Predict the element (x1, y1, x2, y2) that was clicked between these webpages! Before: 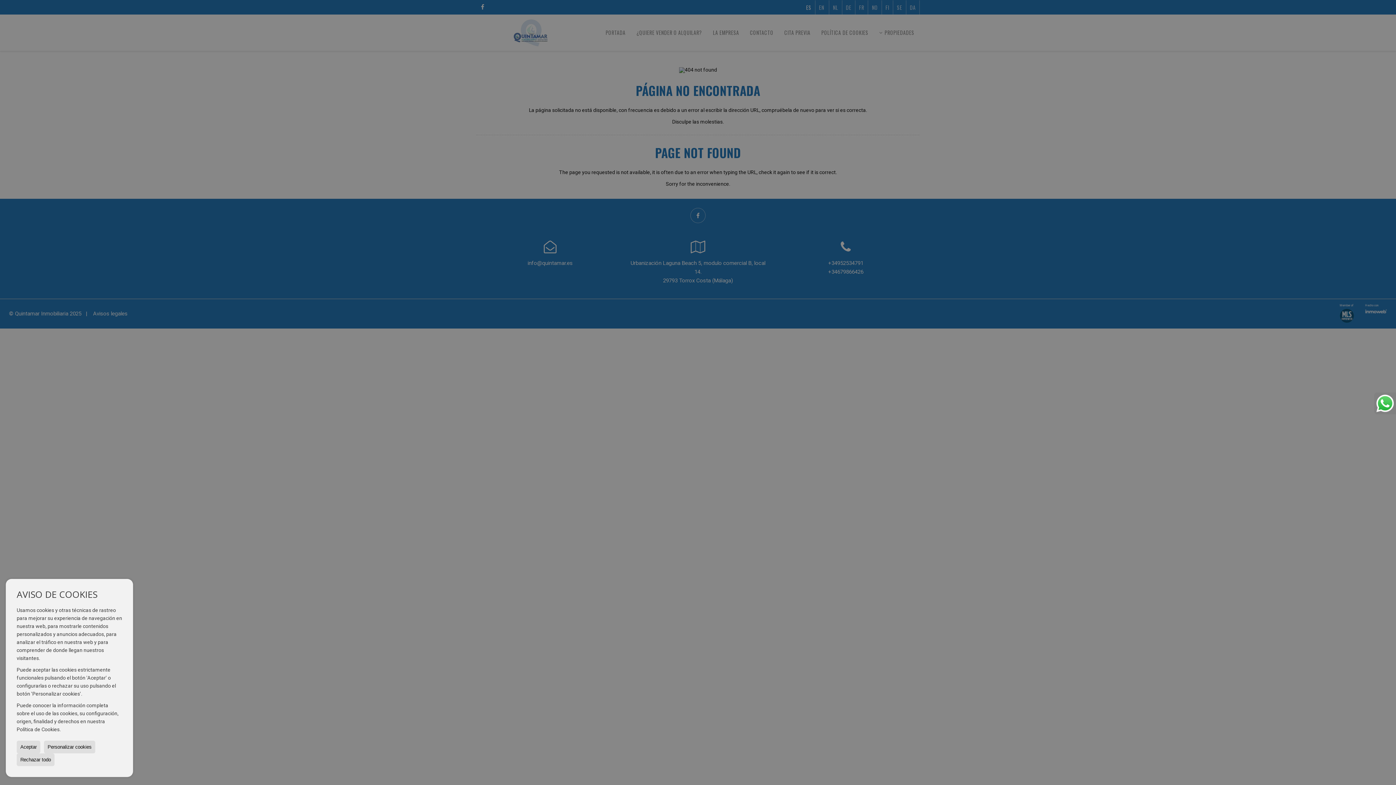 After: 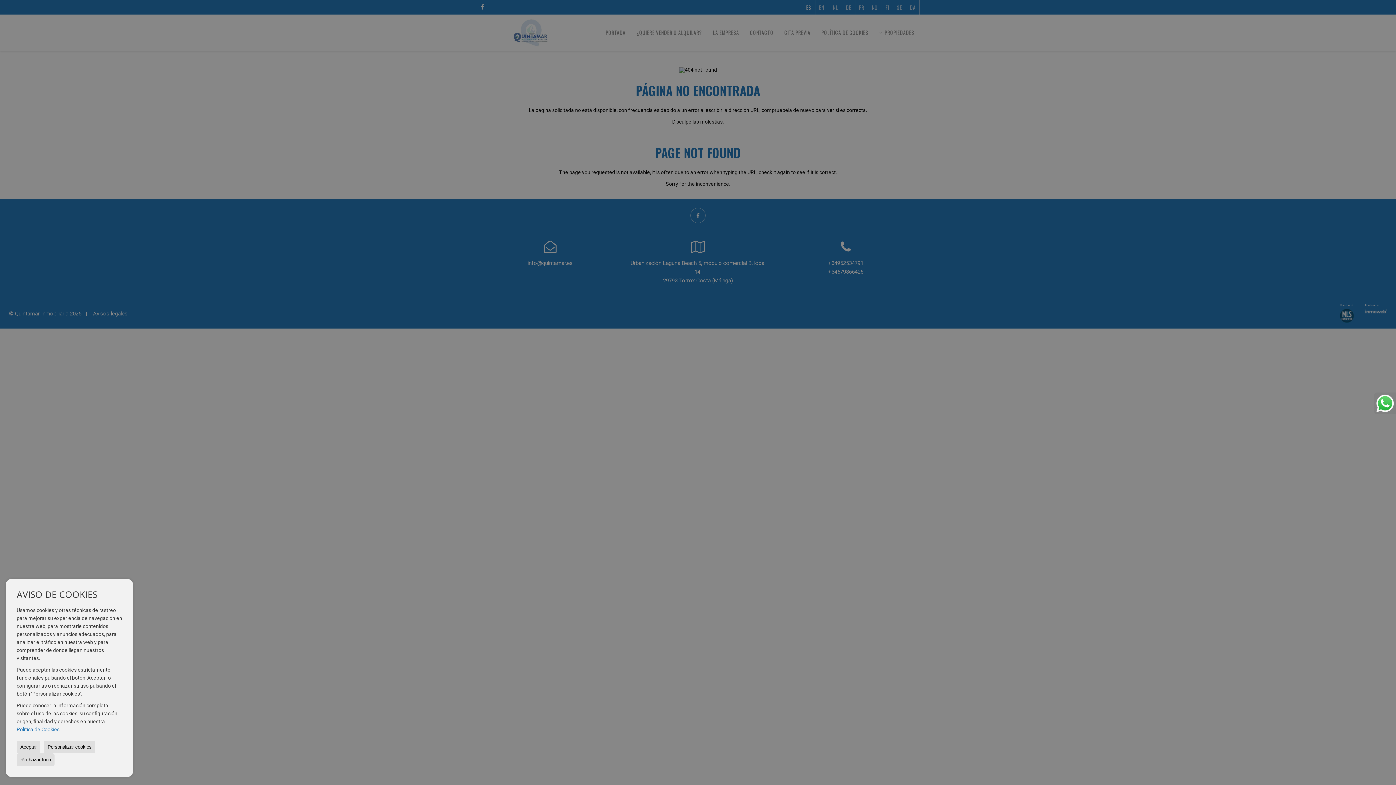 Action: label: Política de Cookies bbox: (16, 726, 59, 732)